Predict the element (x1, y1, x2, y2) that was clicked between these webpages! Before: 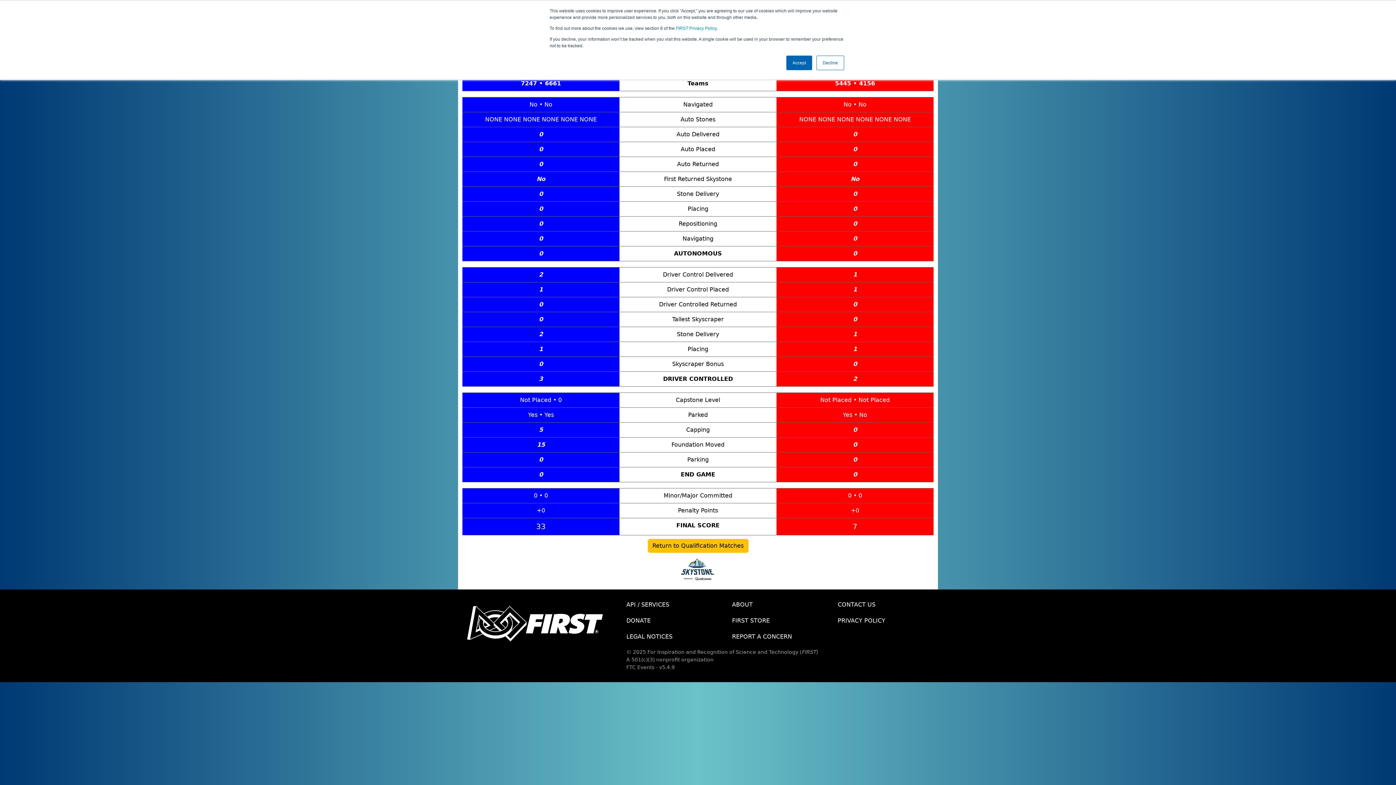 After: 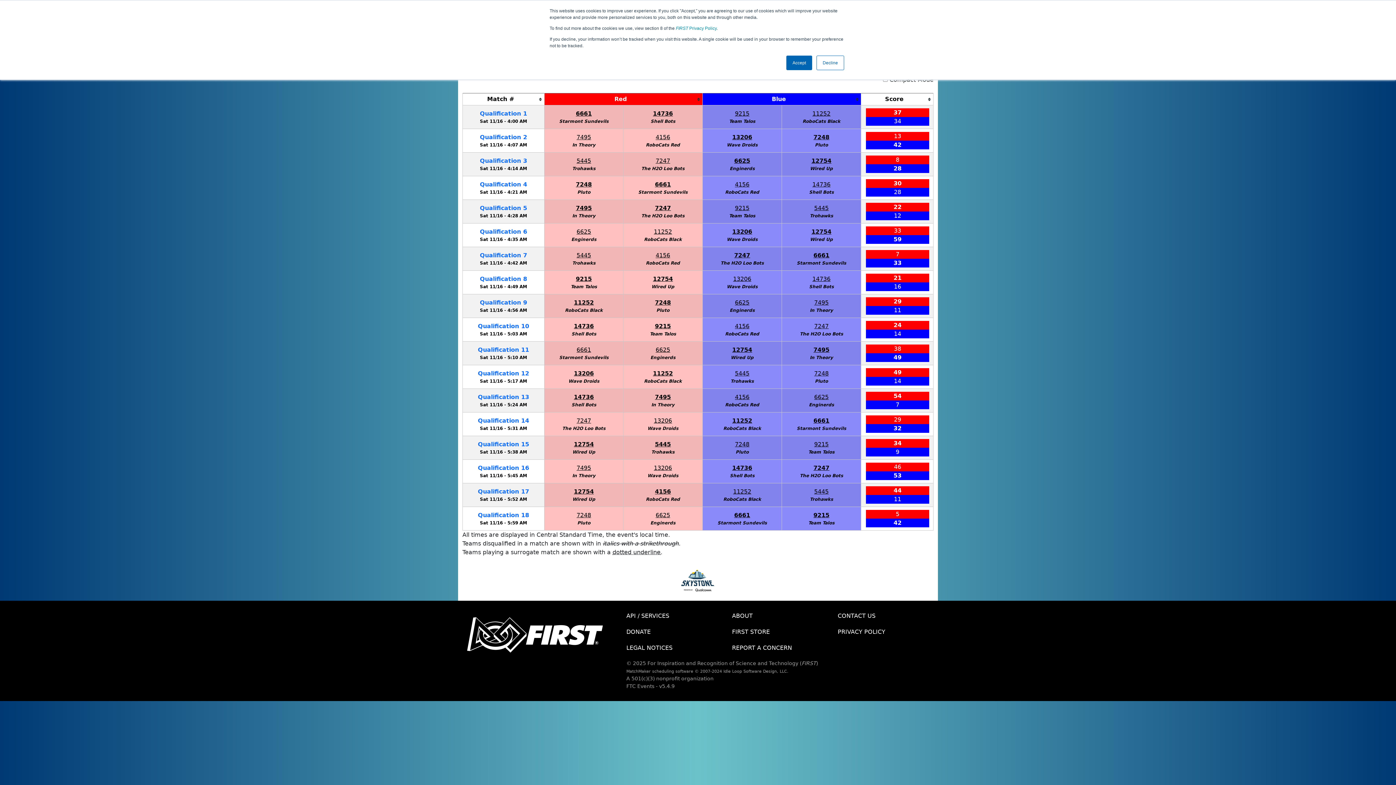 Action: label: Return to Qualification Matches bbox: (647, 539, 748, 553)